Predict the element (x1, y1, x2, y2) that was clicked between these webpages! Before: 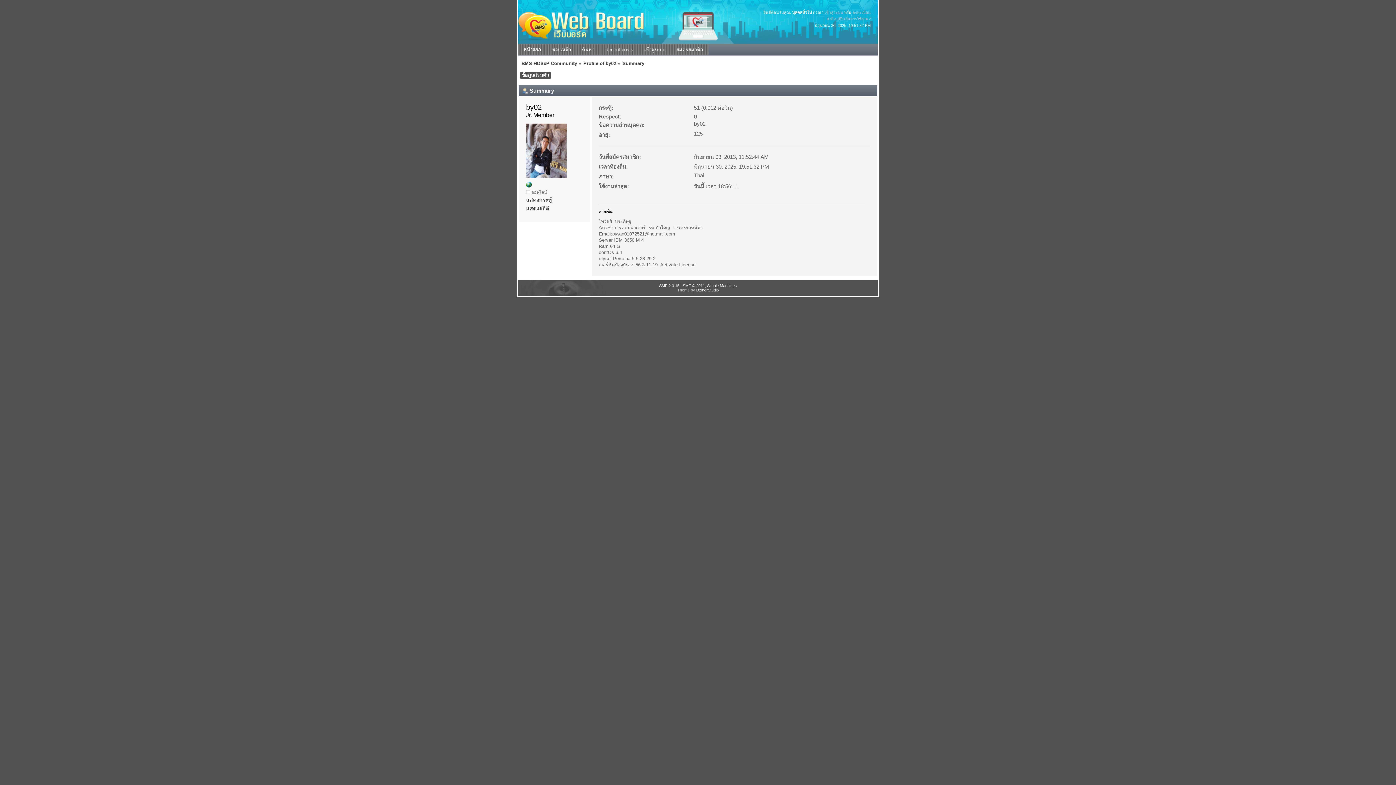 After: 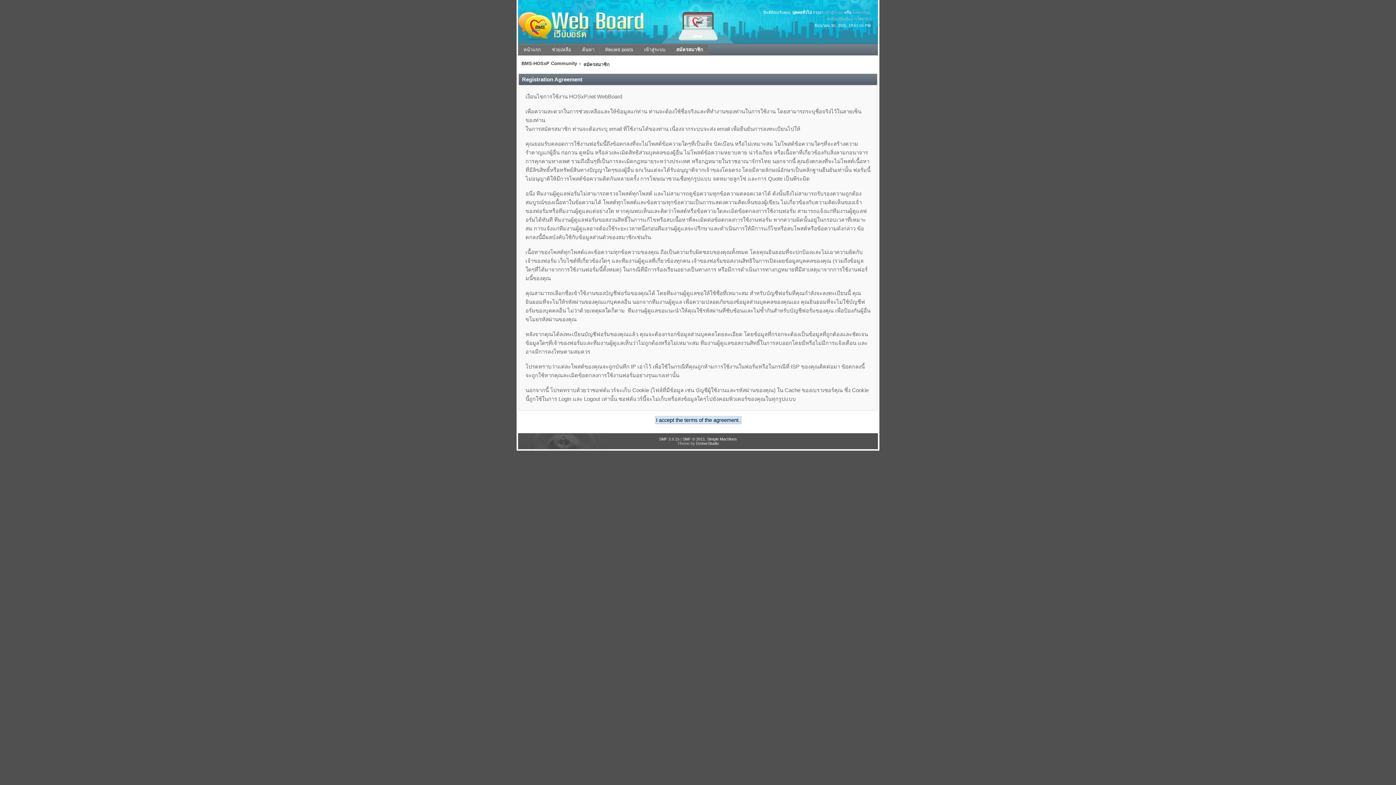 Action: bbox: (852, 10, 870, 14) label: ลงทะเบียน